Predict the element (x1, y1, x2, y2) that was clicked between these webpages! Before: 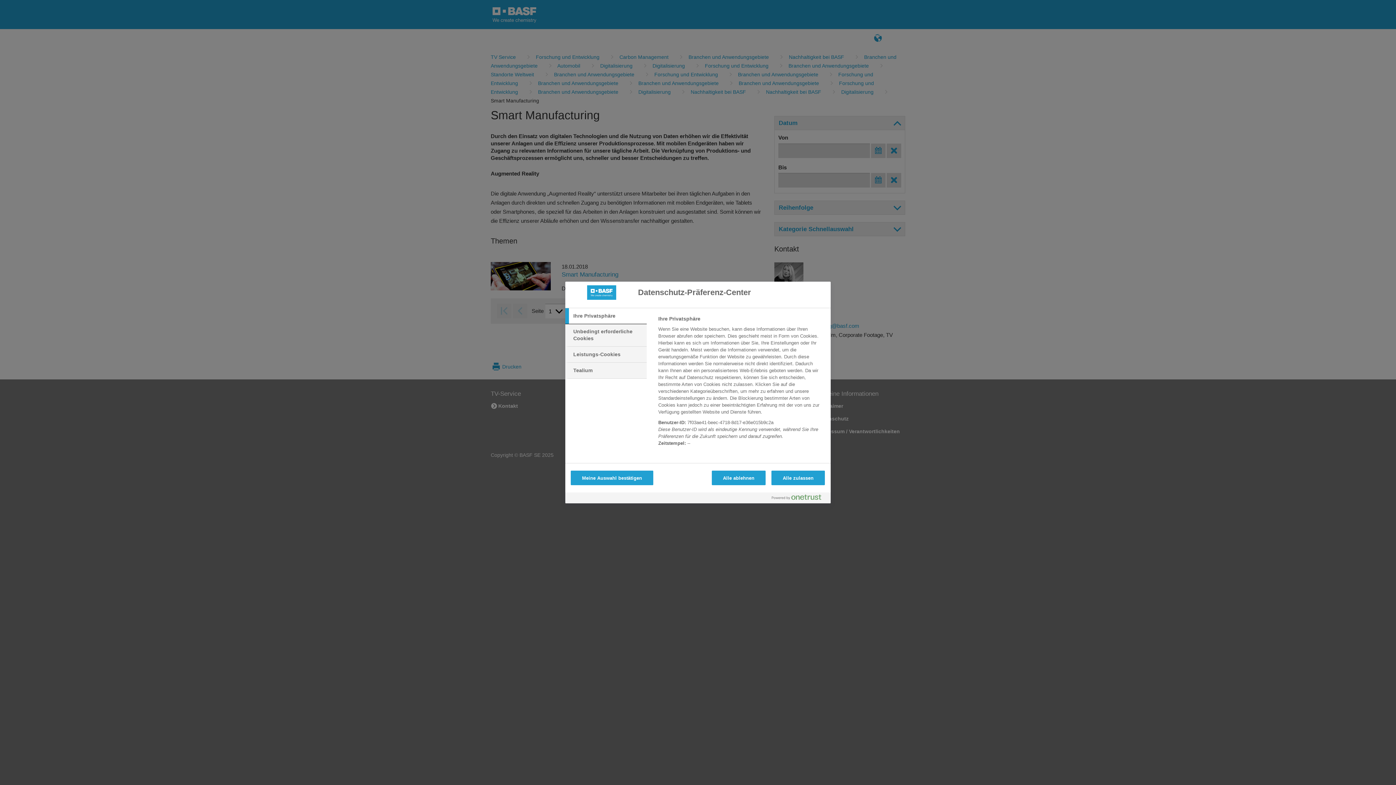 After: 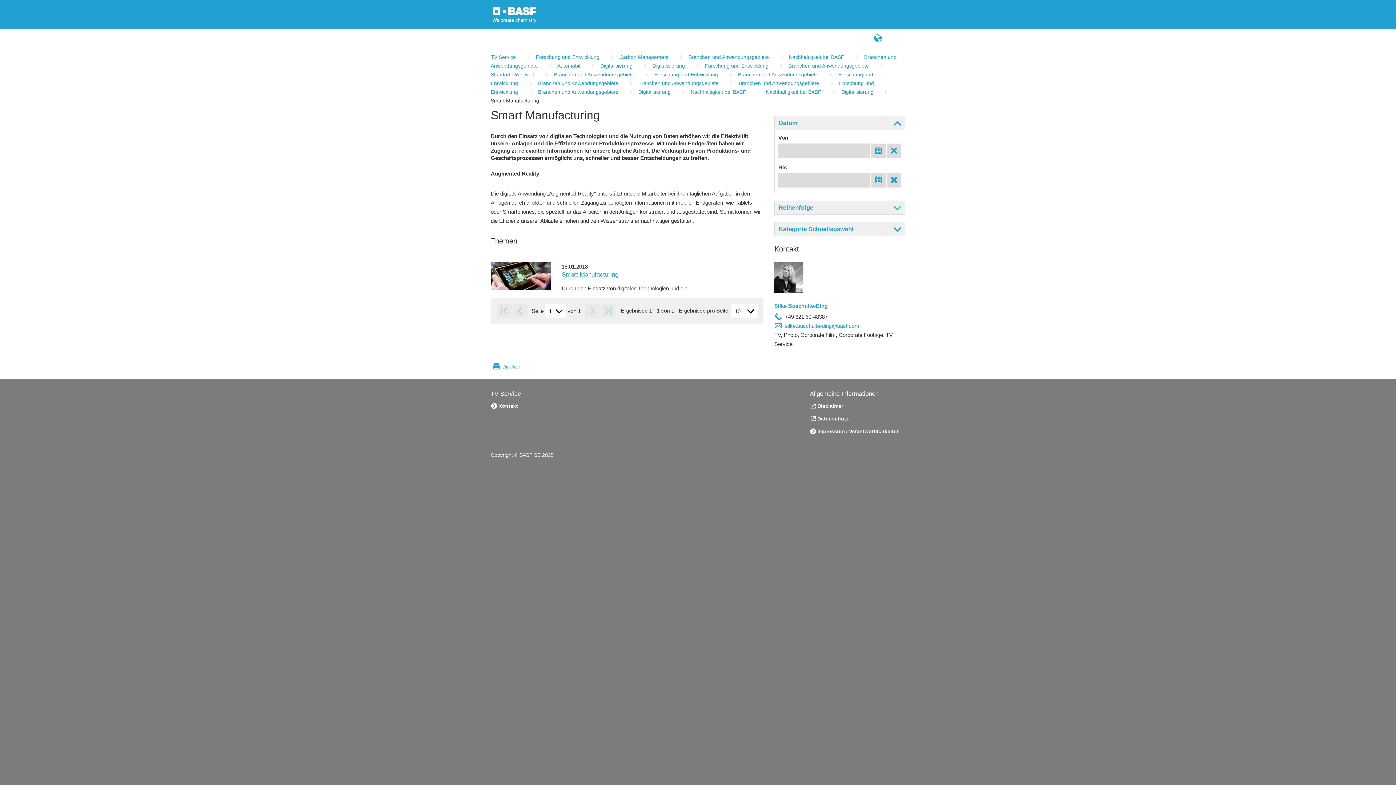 Action: label: Alle ablehnen bbox: (711, 470, 765, 485)